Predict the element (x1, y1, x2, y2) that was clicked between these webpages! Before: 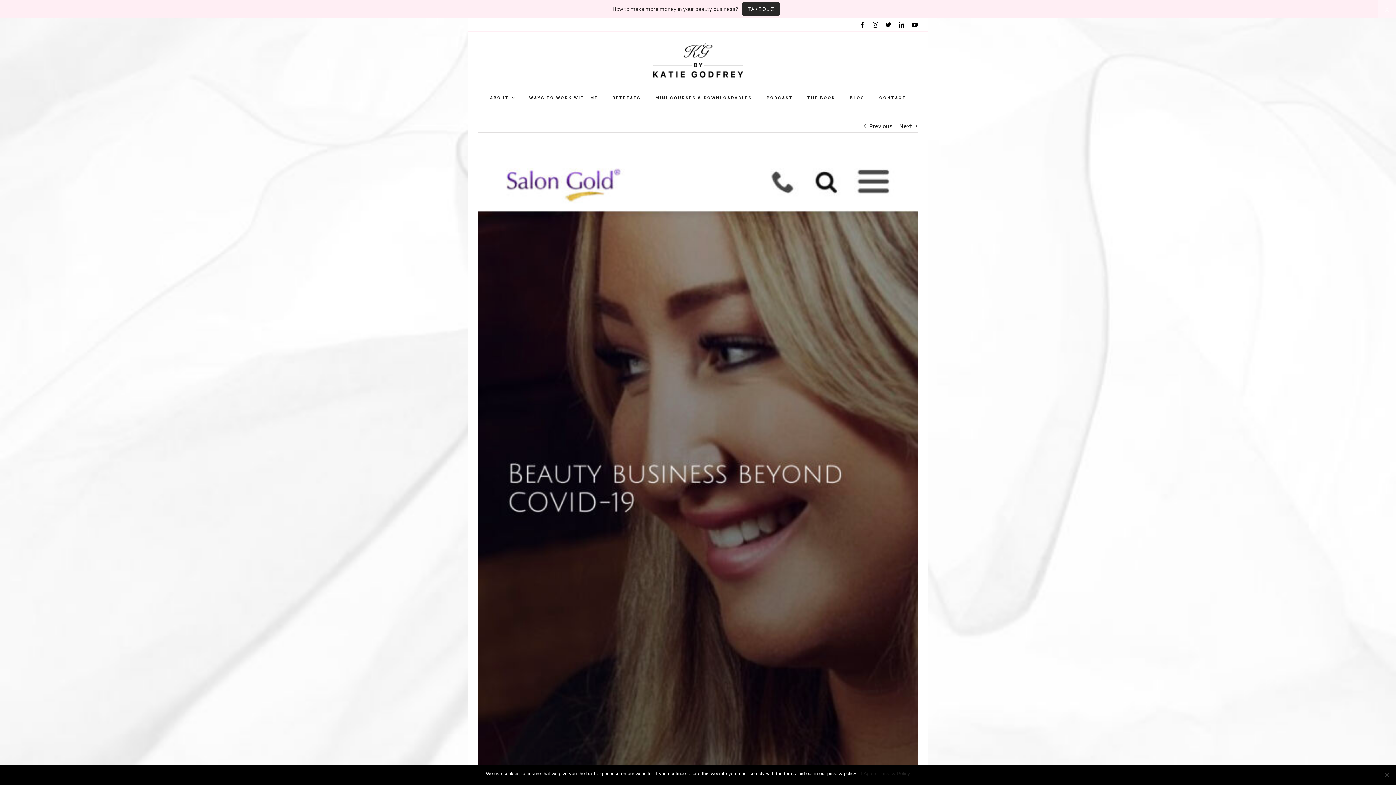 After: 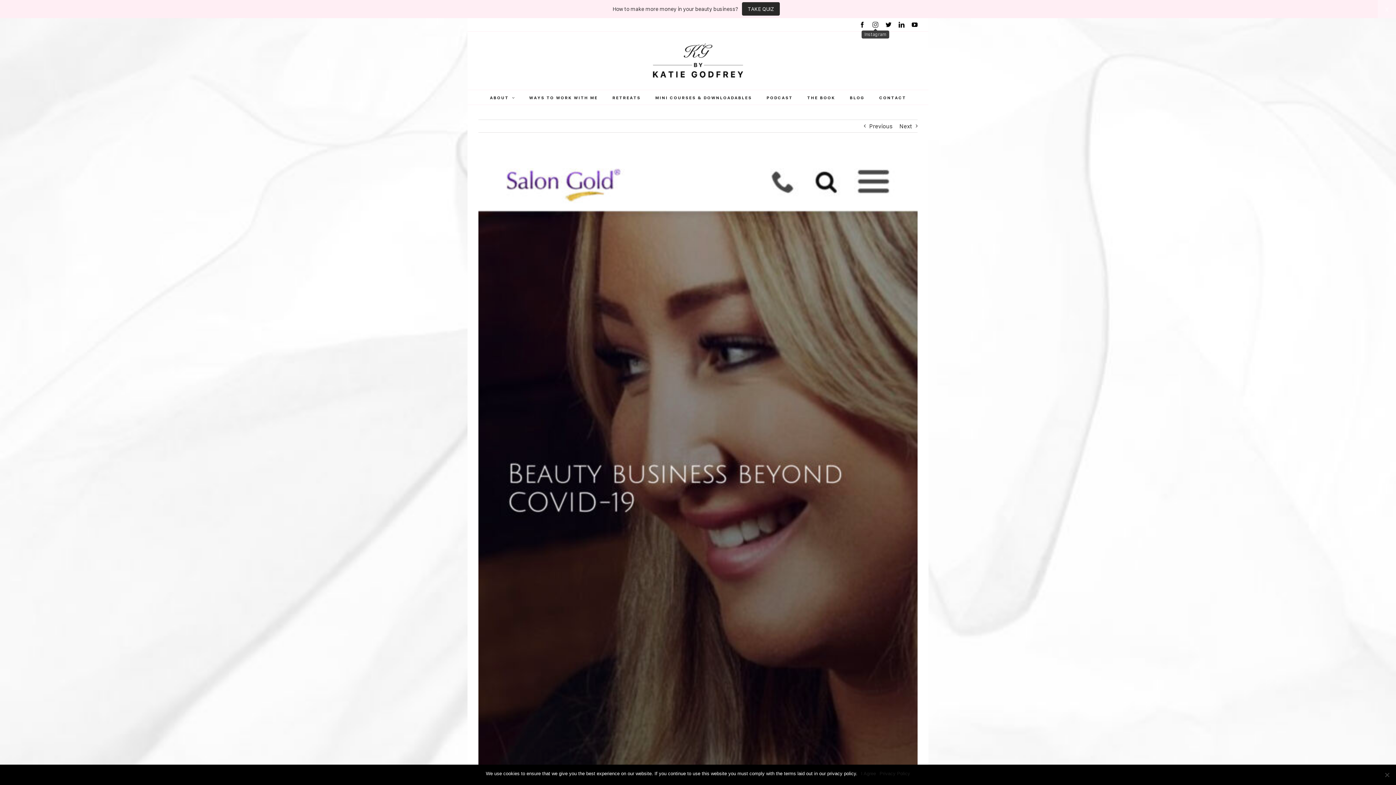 Action: label: Instagram bbox: (872, 21, 878, 27)